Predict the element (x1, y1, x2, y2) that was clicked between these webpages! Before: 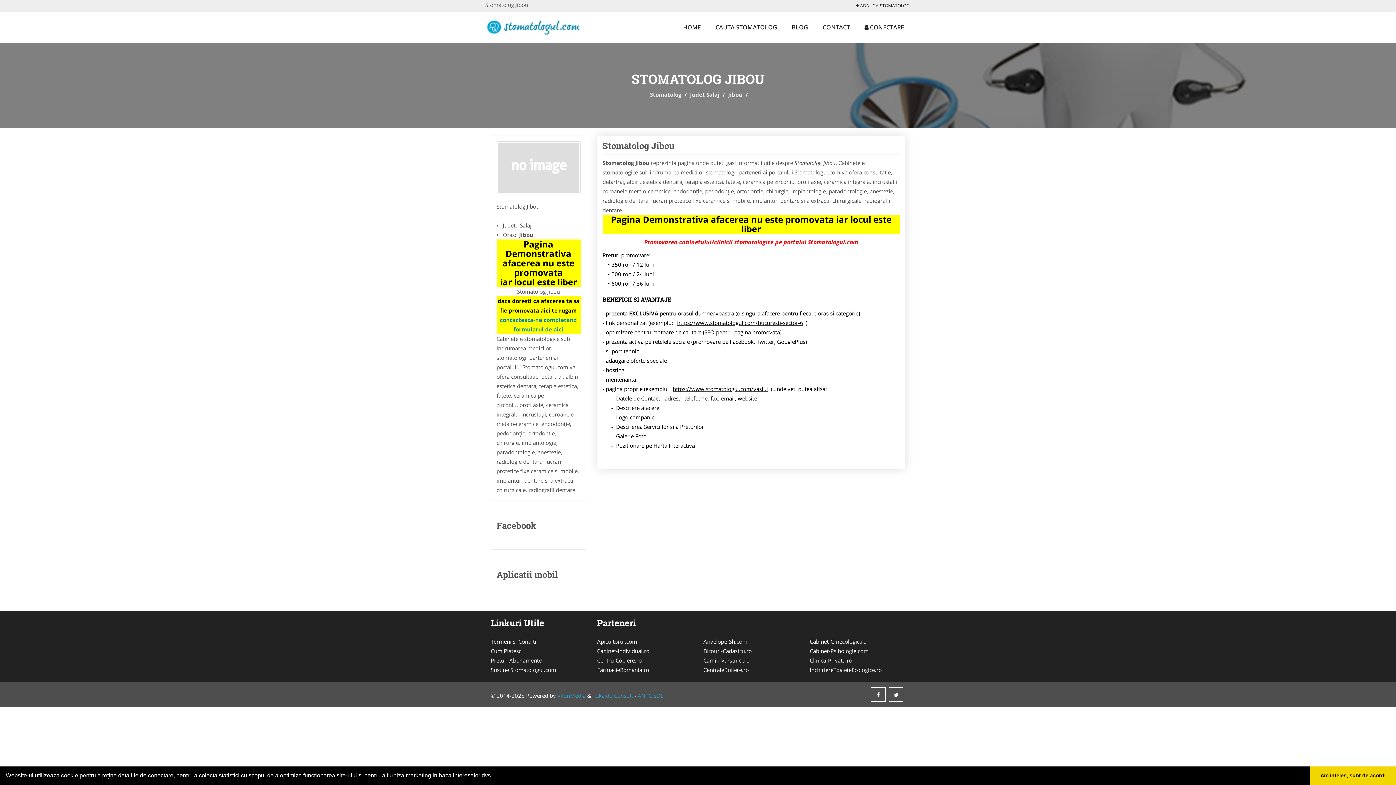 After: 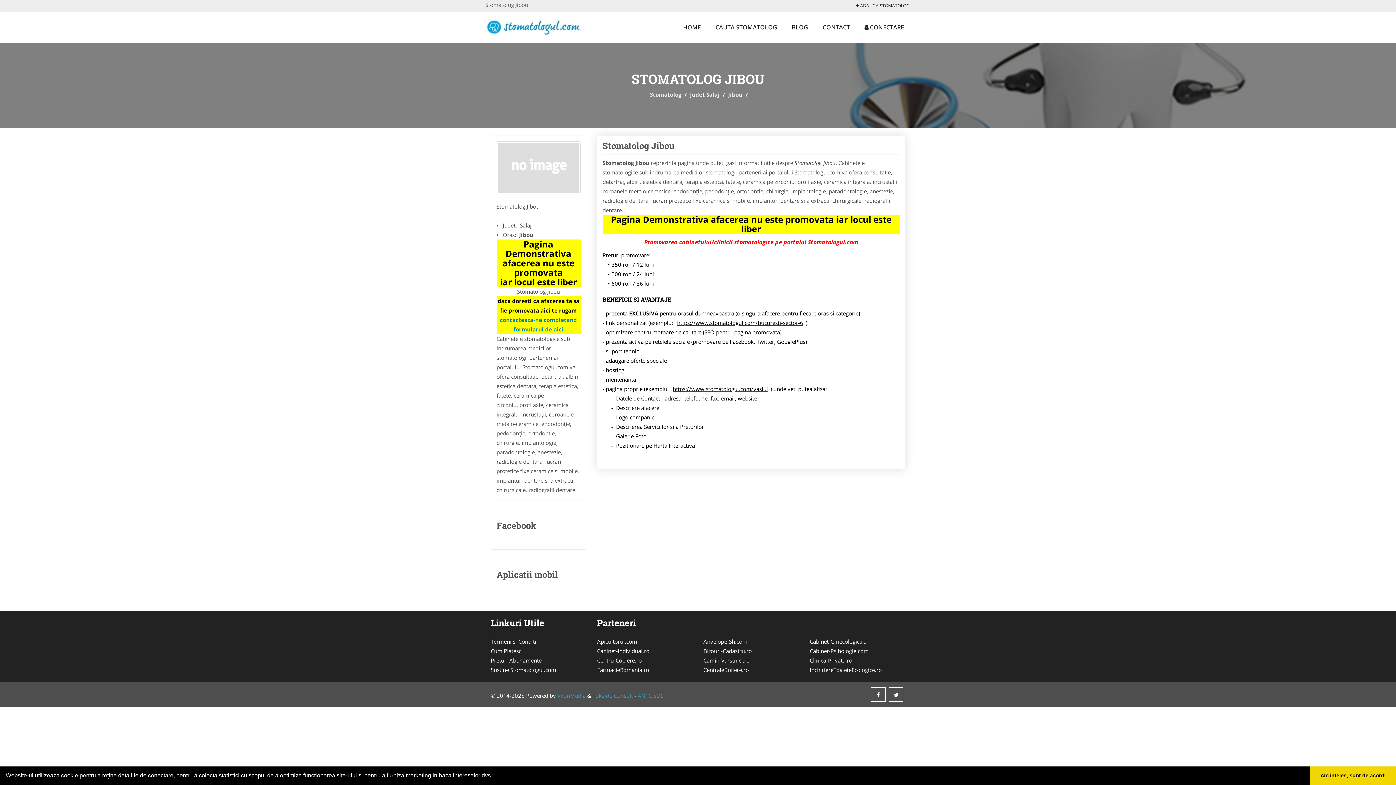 Action: bbox: (703, 646, 799, 655) label: Birouri-Cadastru.ro